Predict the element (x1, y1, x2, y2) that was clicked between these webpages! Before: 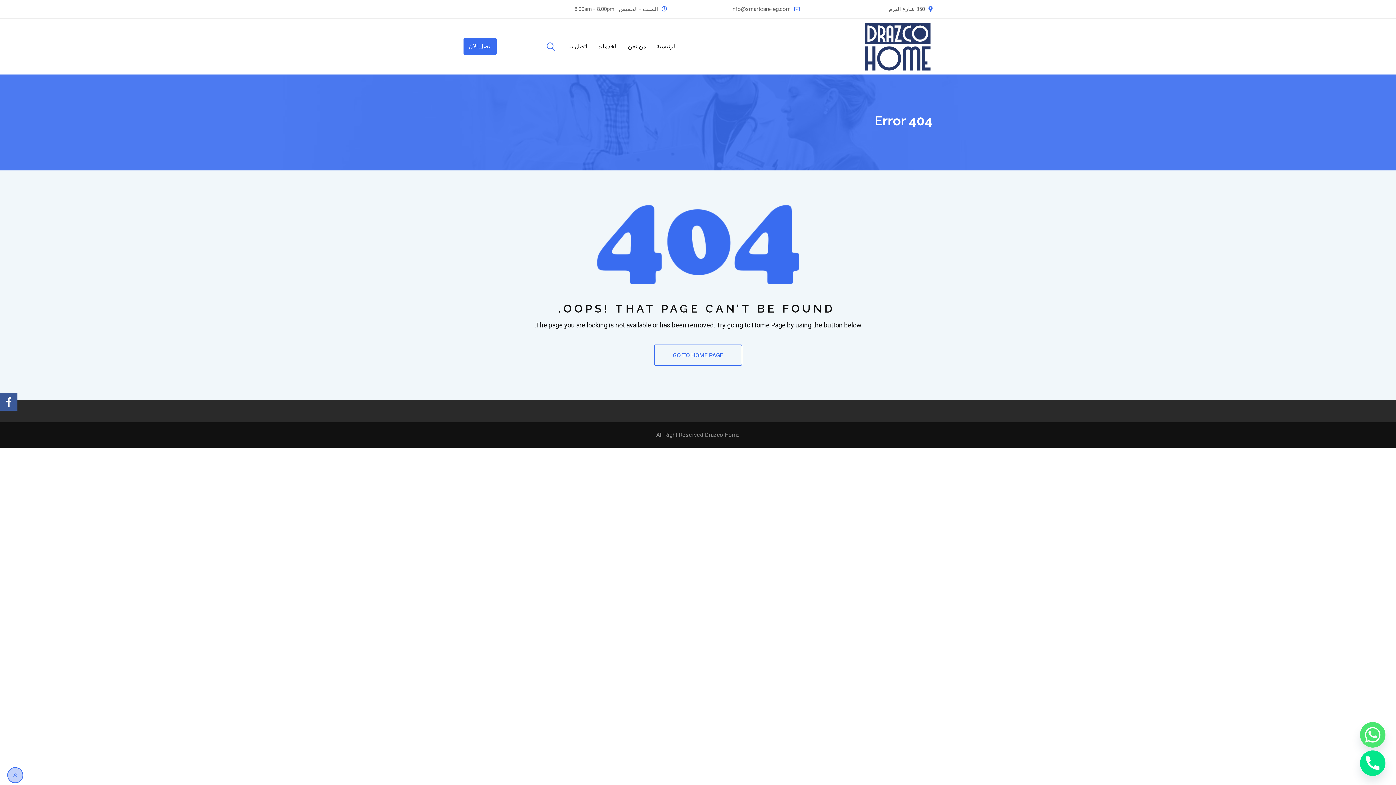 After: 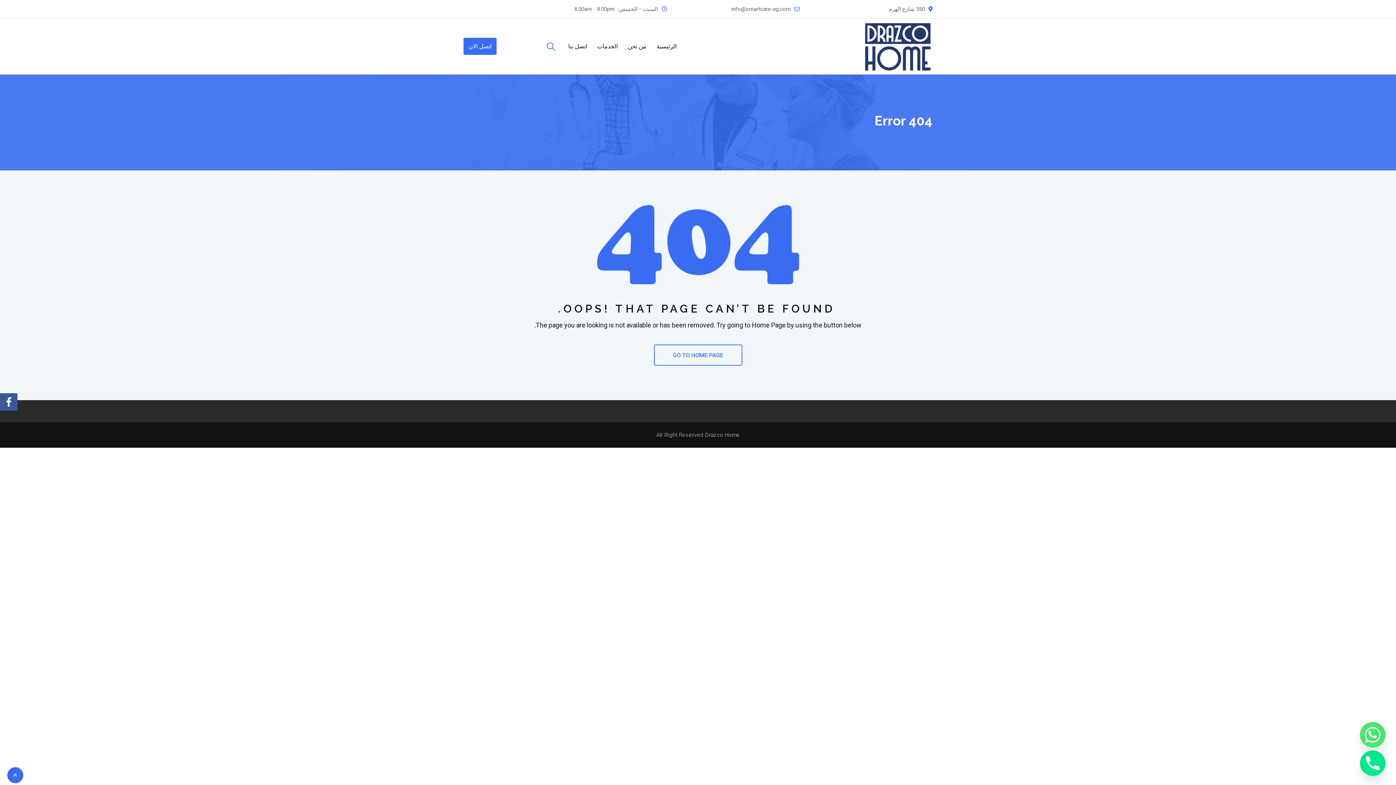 Action: bbox: (7, 767, 23, 783)